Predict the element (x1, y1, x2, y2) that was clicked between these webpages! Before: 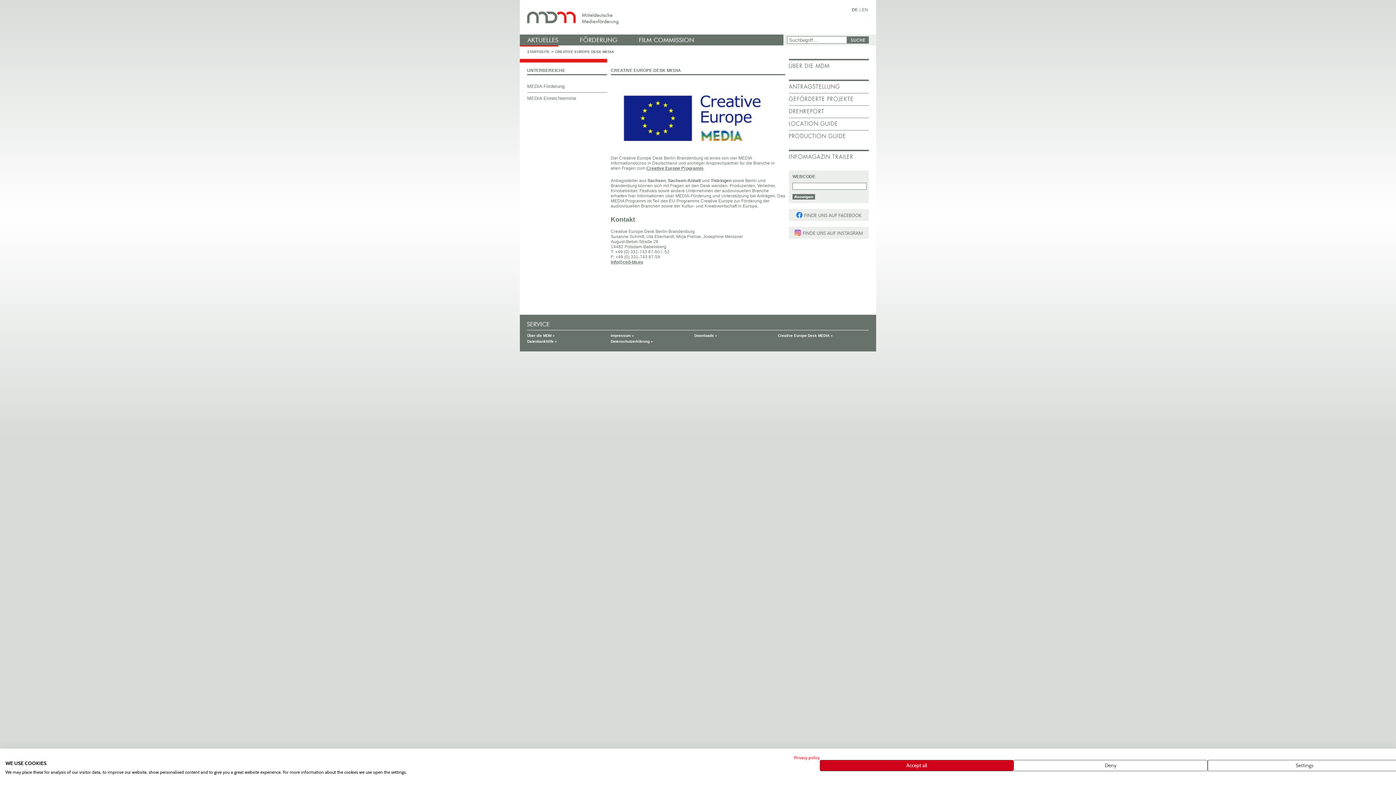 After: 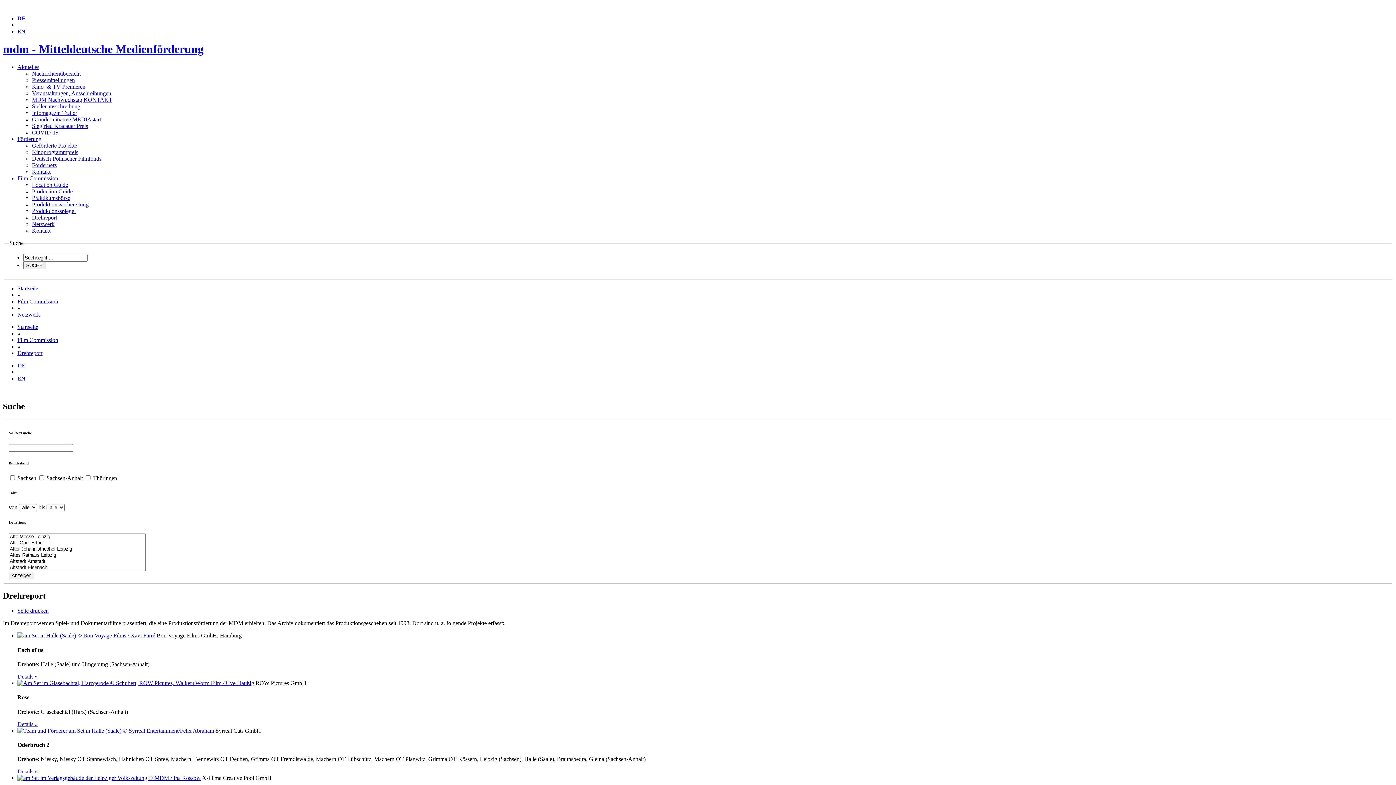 Action: bbox: (789, 105, 869, 117)